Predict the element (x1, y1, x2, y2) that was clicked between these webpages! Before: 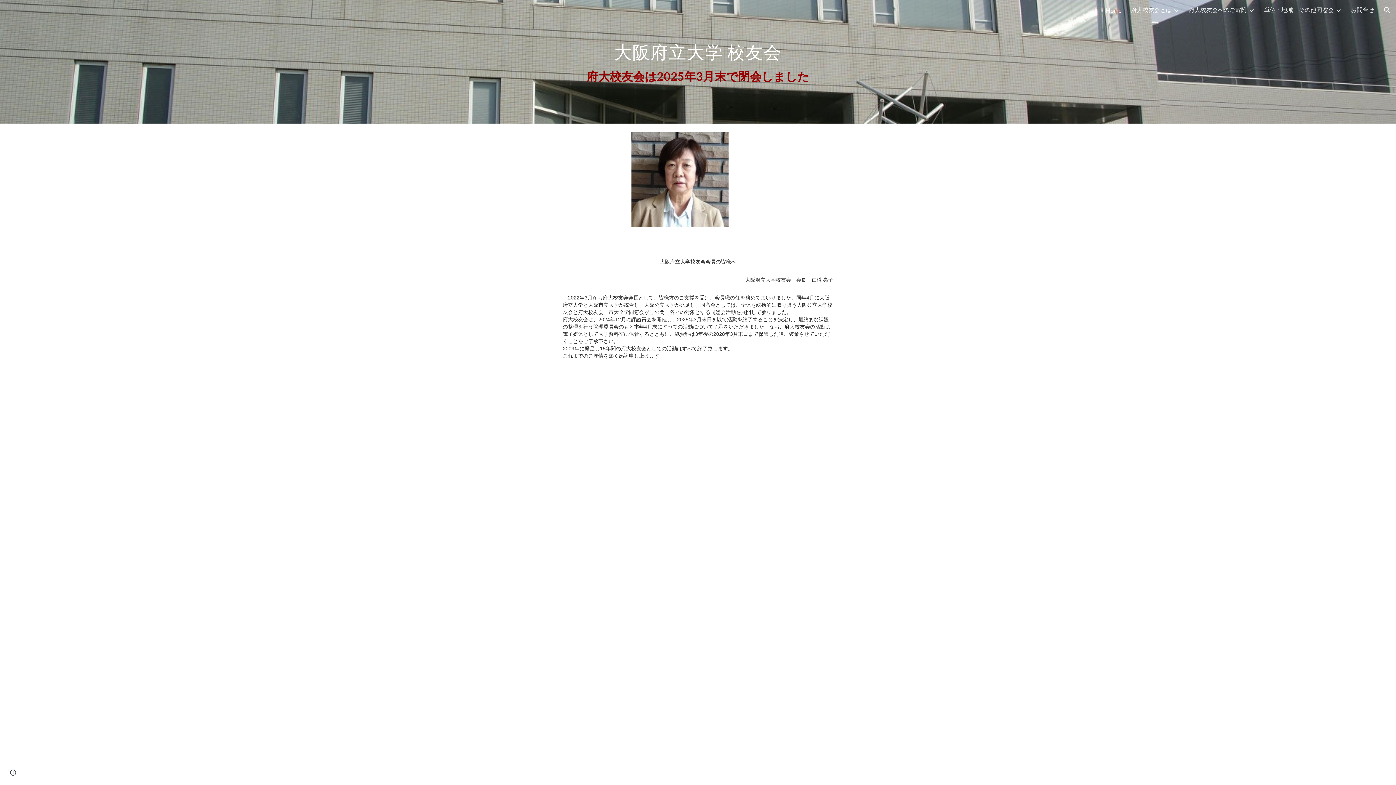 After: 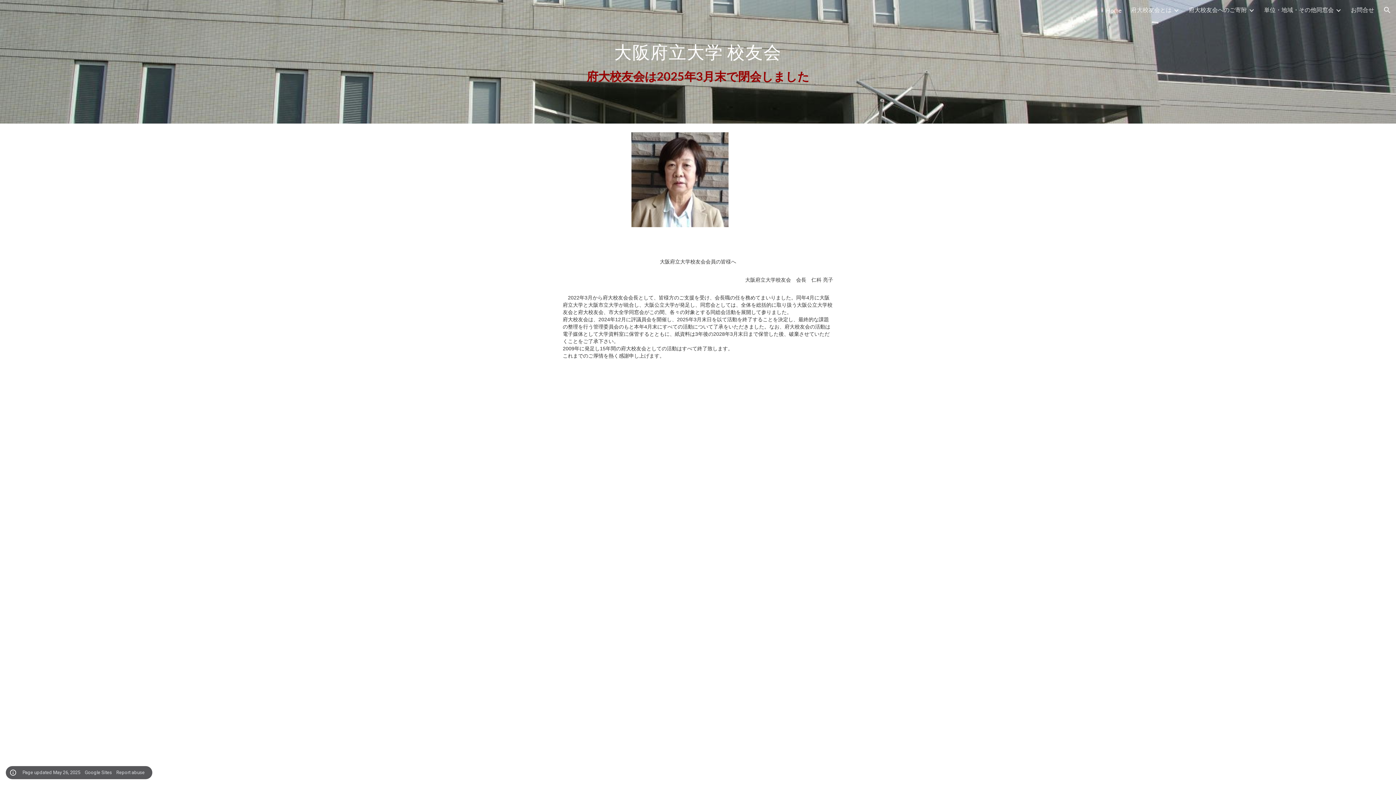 Action: bbox: (8, 768, 18, 778) label: Site actions